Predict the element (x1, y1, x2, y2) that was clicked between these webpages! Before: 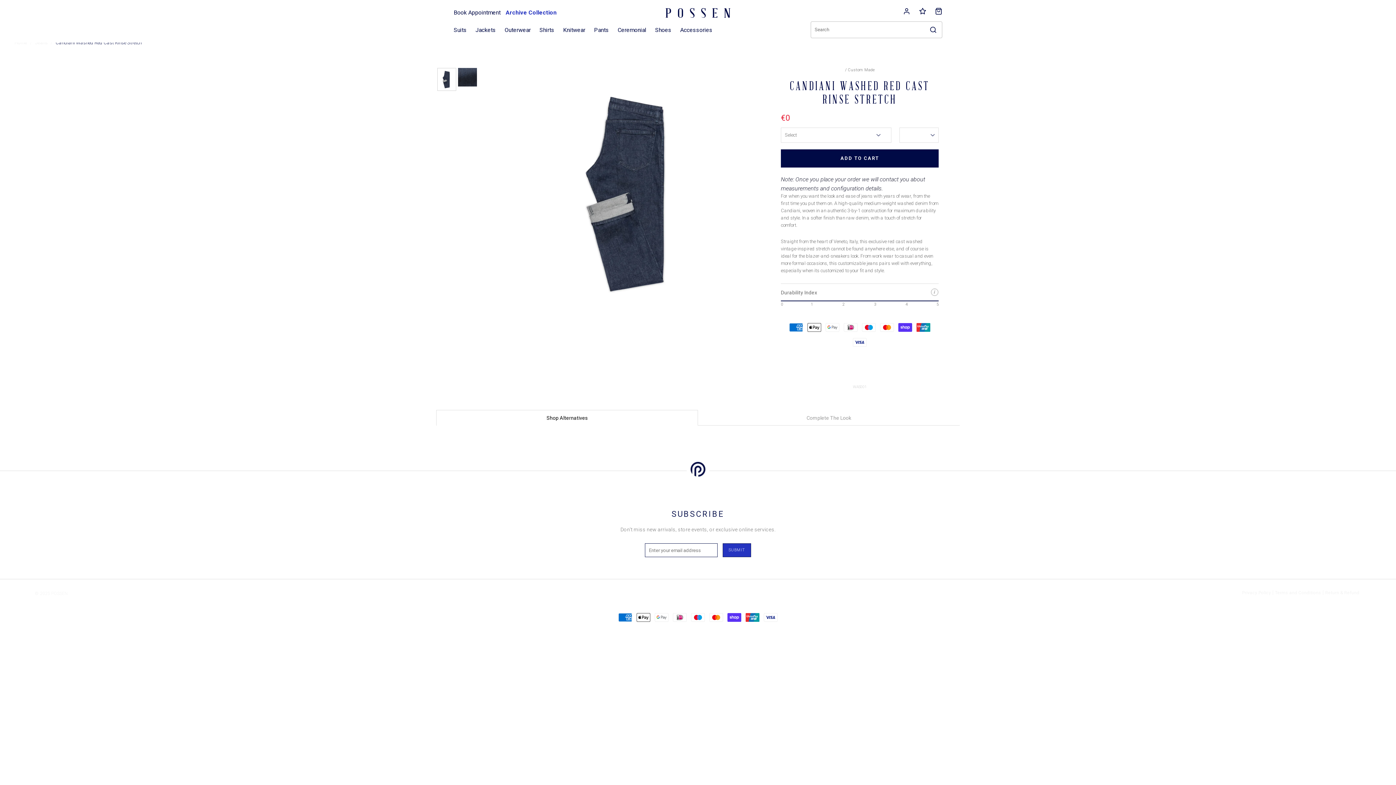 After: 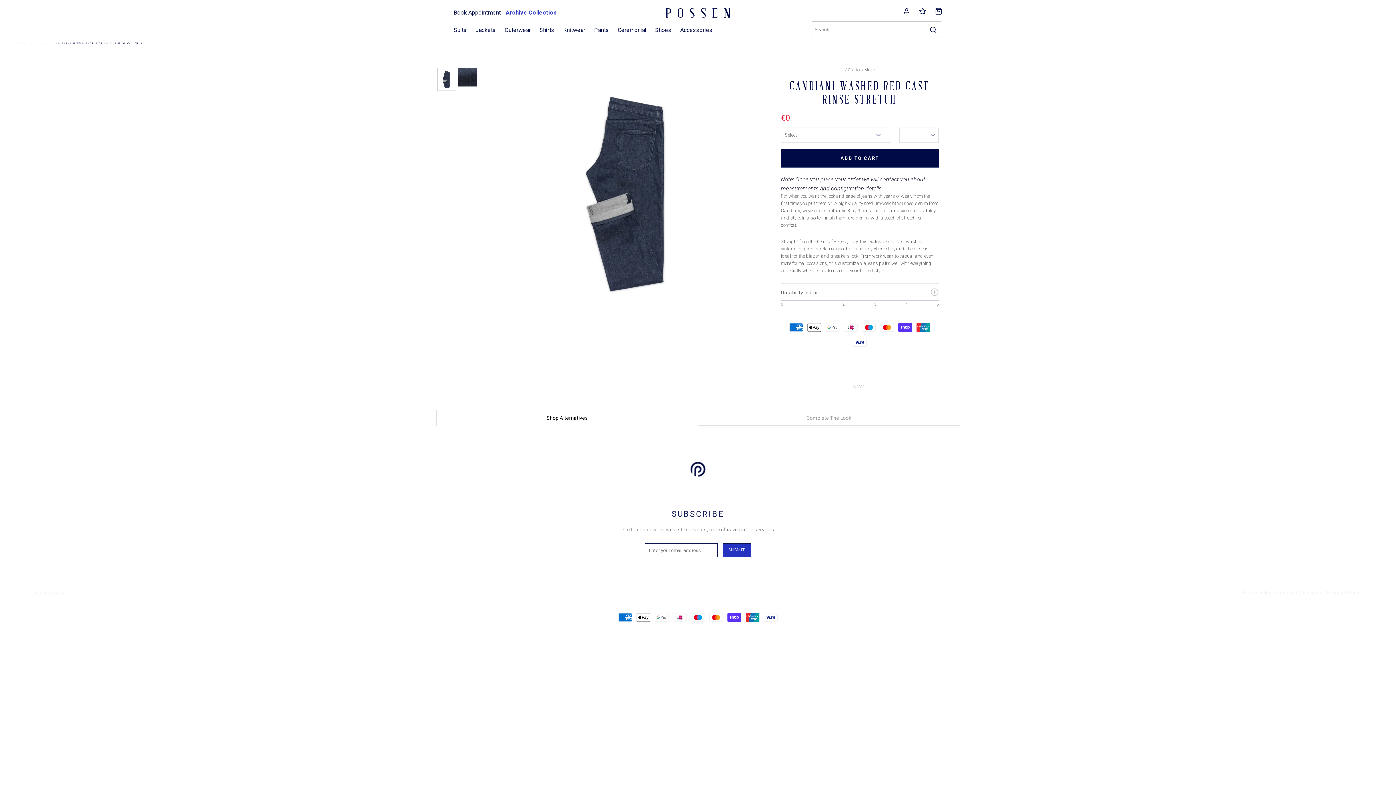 Action: bbox: (436, 410, 698, 425) label: Shop Alternatives